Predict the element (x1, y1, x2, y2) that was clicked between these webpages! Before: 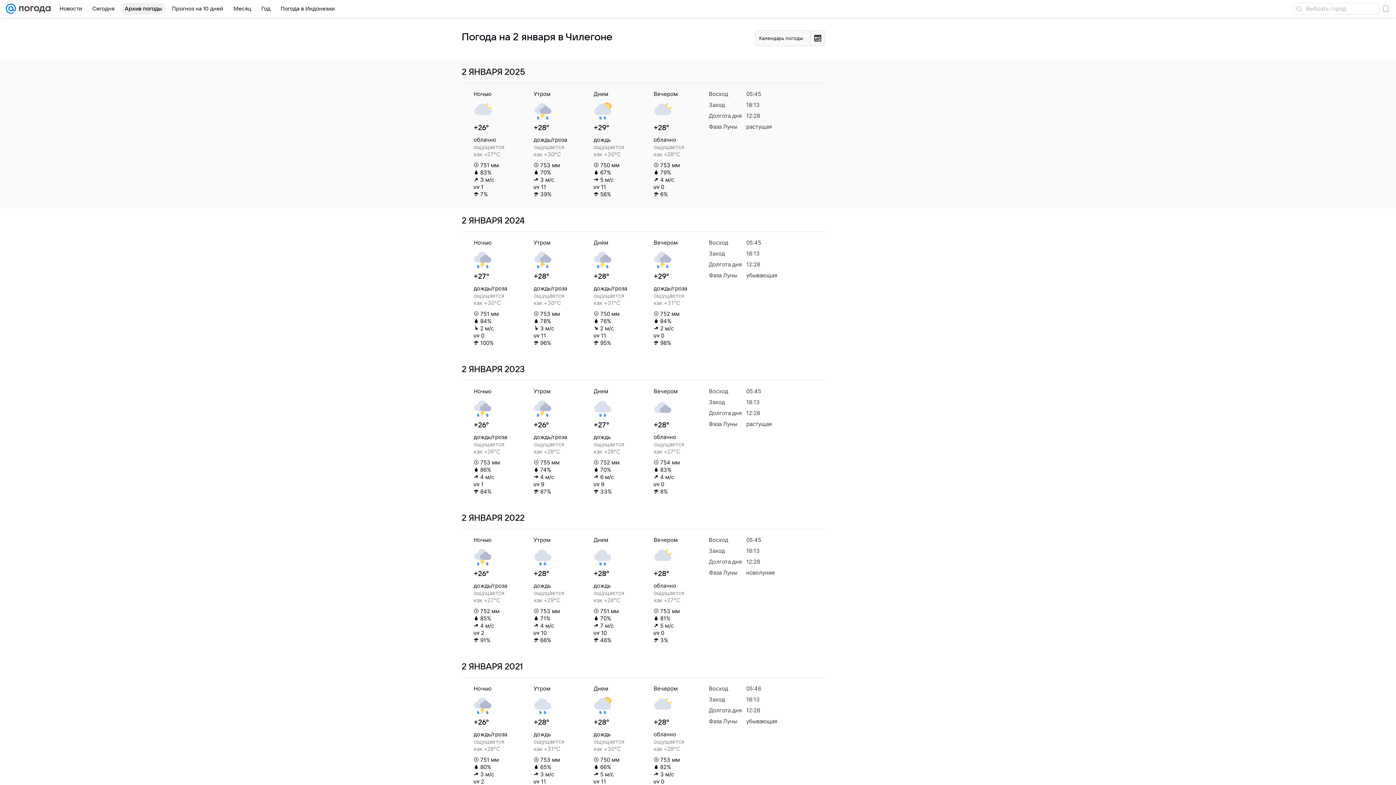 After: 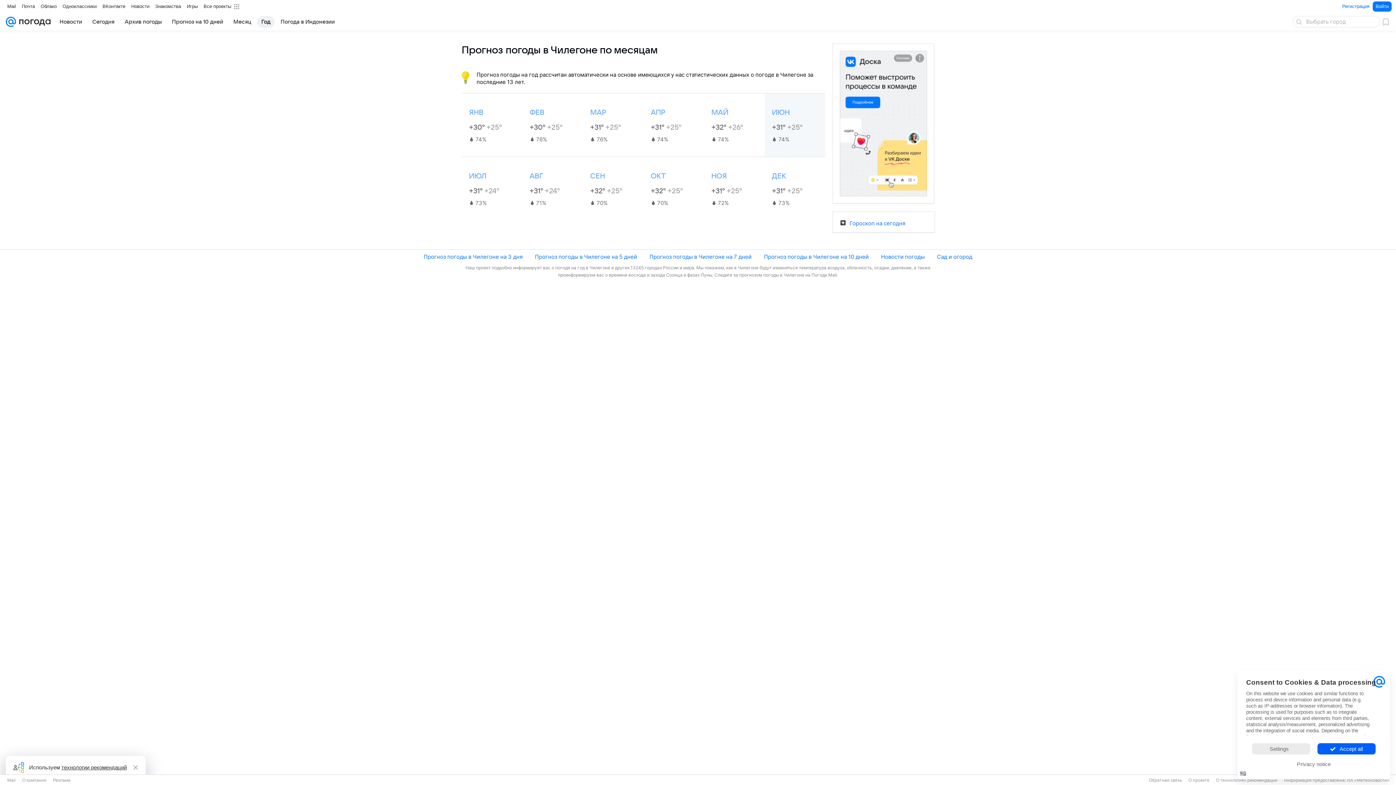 Action: bbox: (257, 2, 274, 14) label: Год